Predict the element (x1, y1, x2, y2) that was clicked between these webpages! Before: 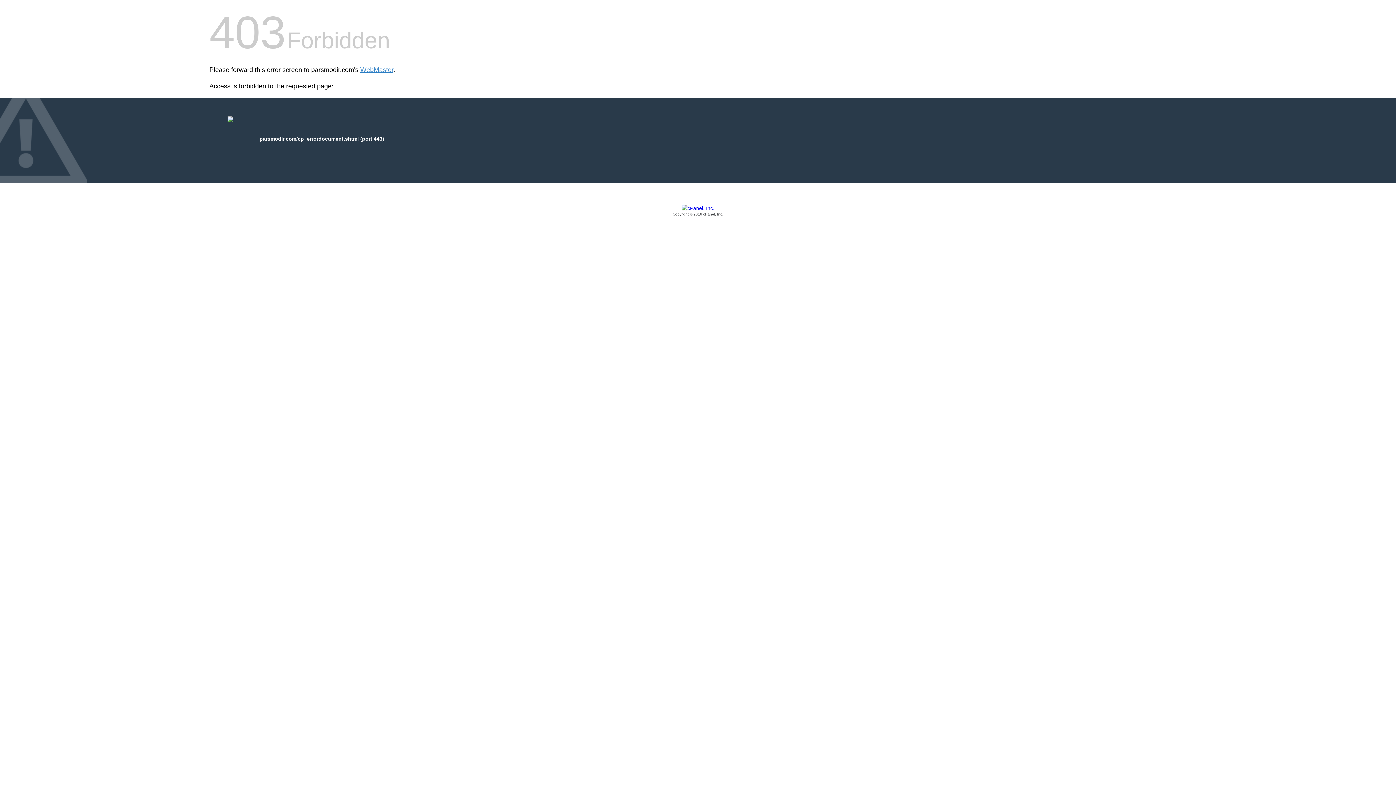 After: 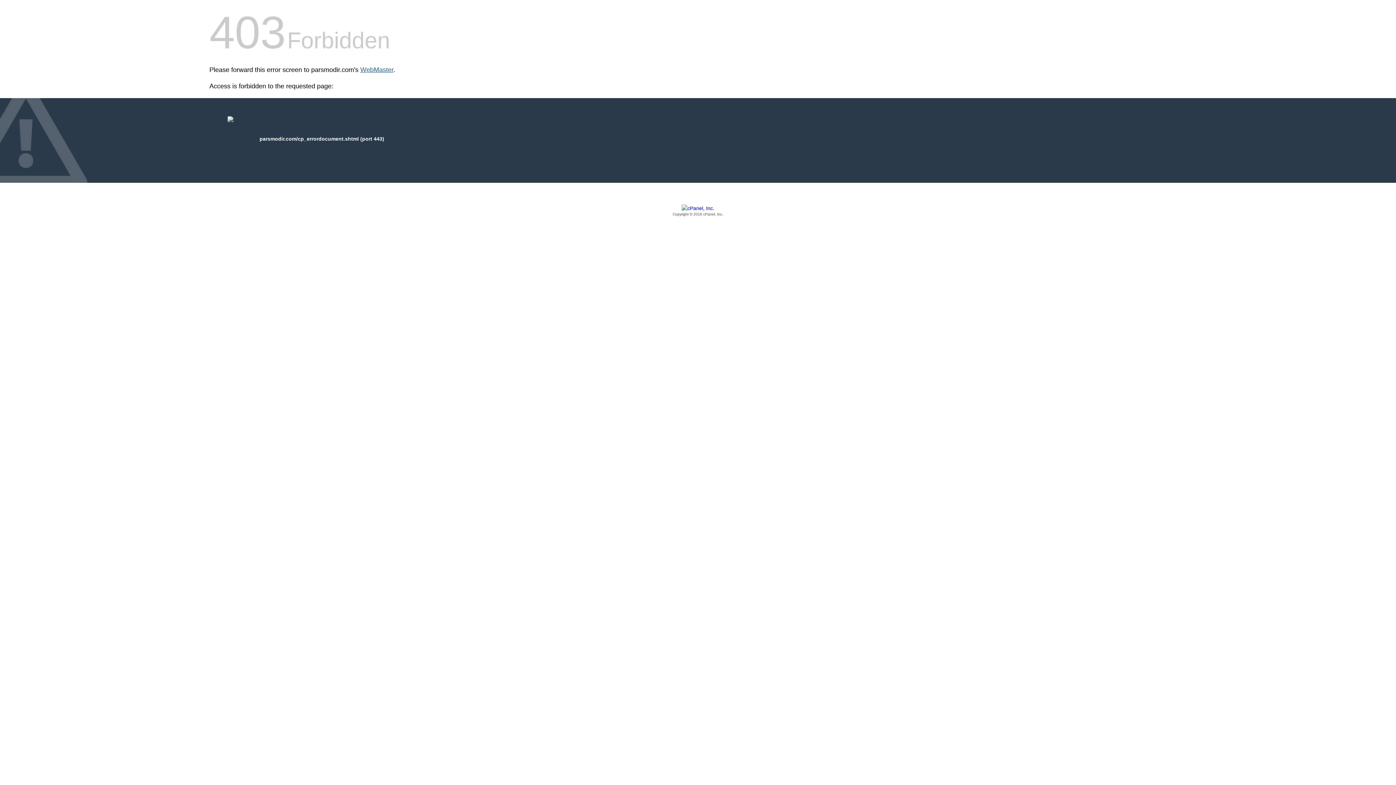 Action: label: WebMaster bbox: (360, 66, 393, 73)